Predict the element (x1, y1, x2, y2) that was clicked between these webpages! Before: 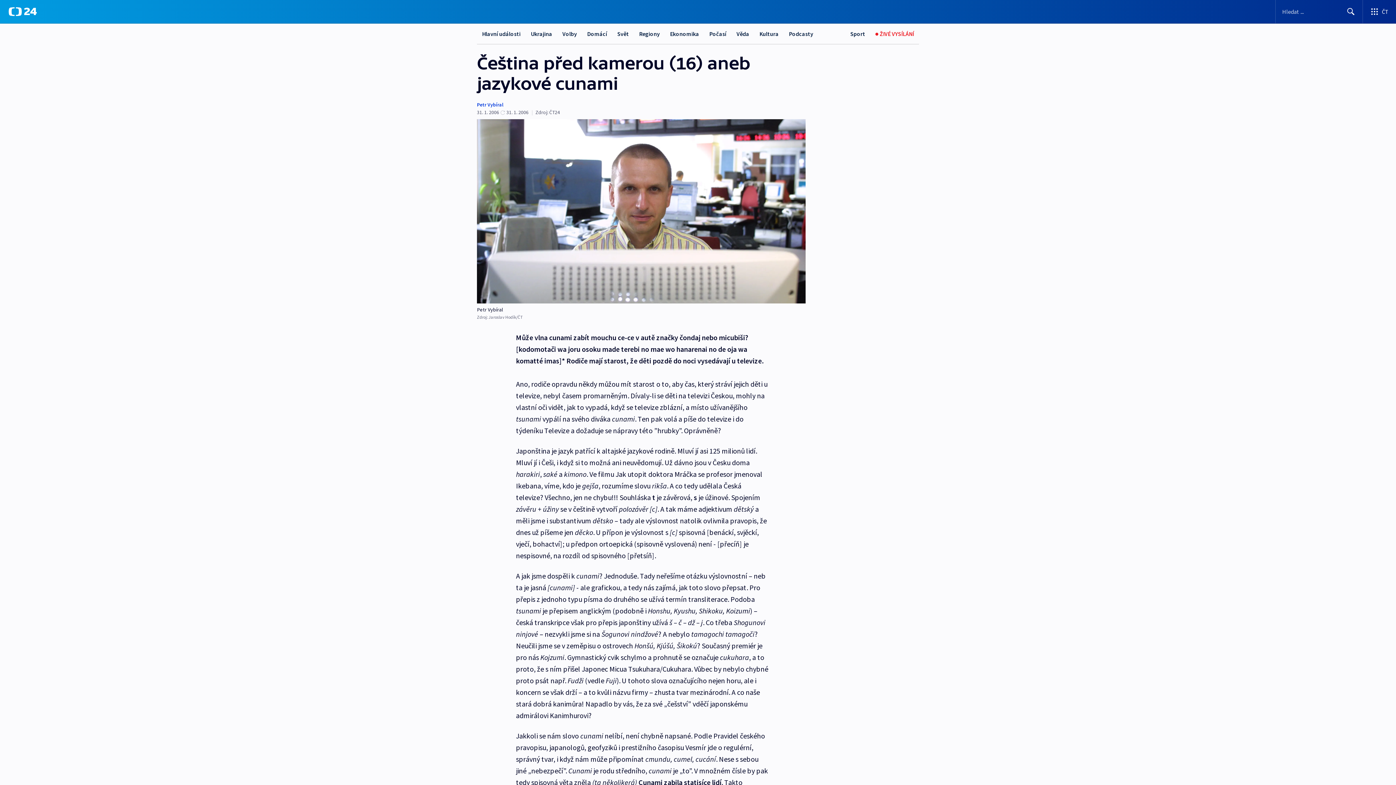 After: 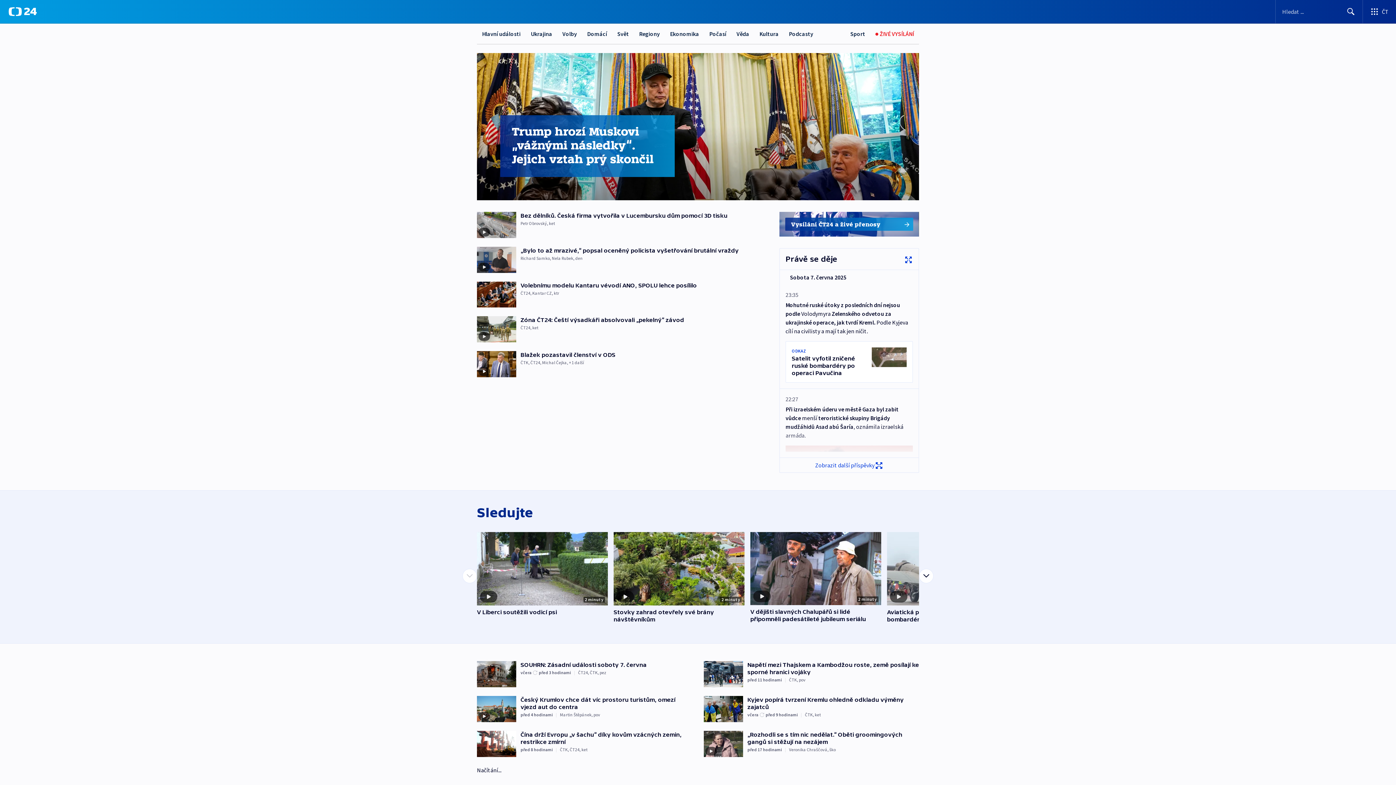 Action: label: ČT24 bbox: (8, 7, 36, 16)